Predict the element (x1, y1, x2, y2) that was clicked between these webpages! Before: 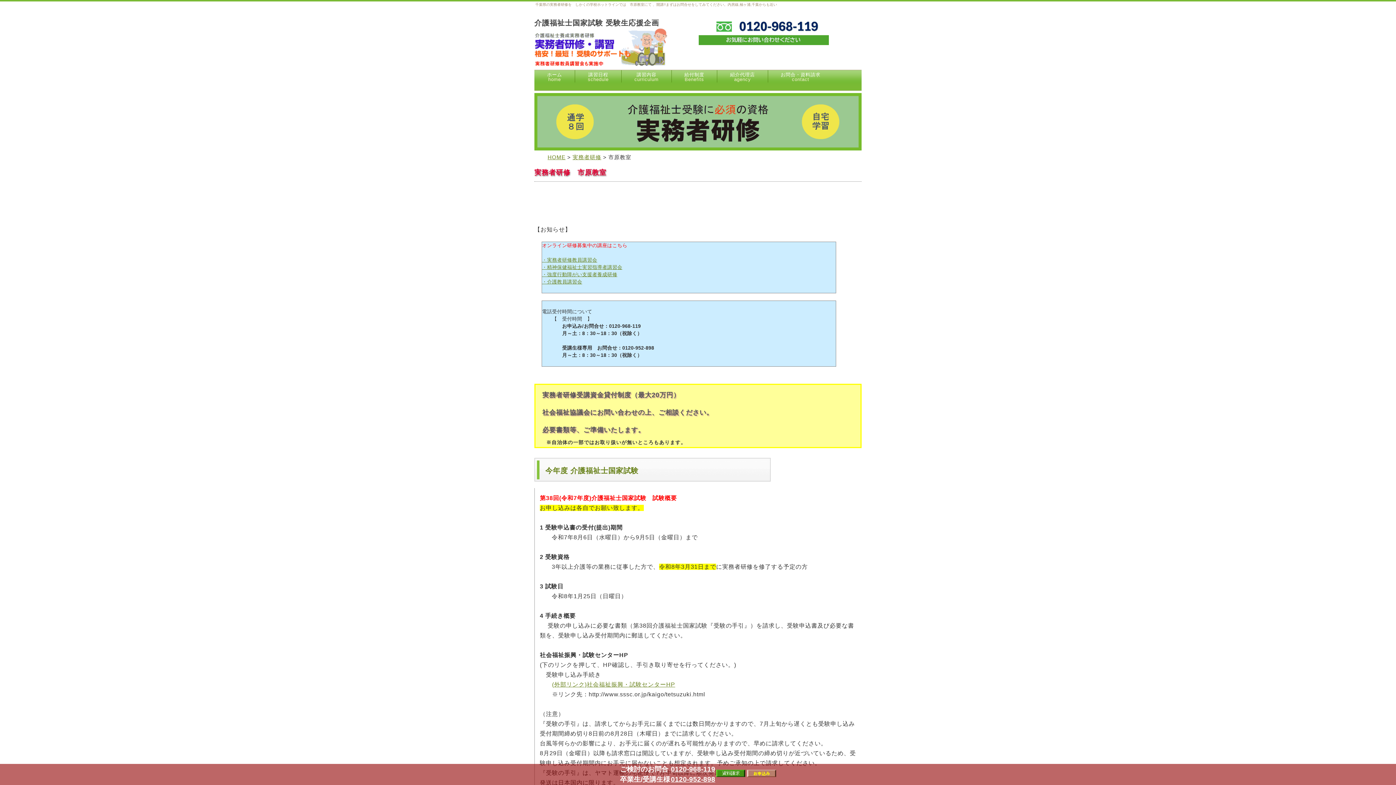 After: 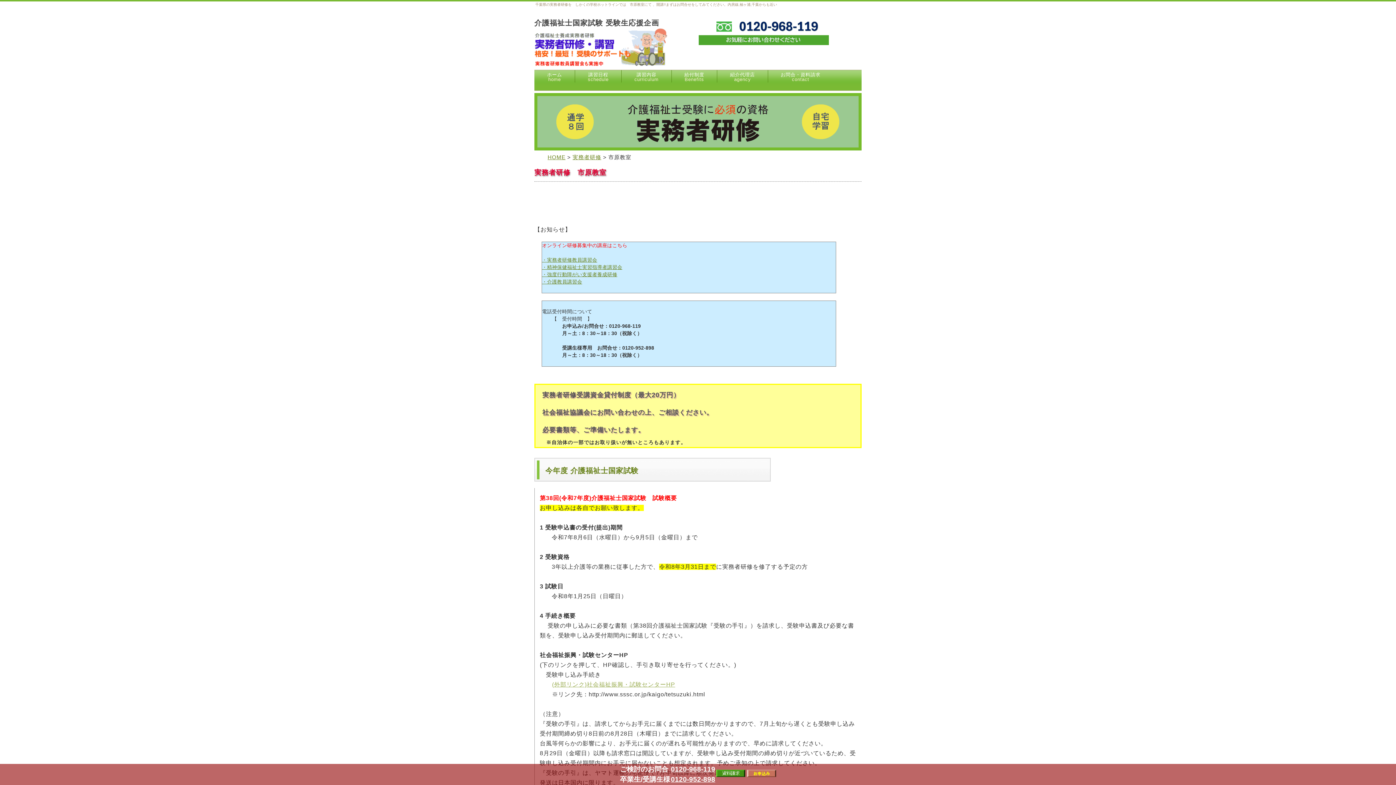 Action: bbox: (552, 681, 675, 687) label: (外部リンク)社会福祉振興・試験センターHP